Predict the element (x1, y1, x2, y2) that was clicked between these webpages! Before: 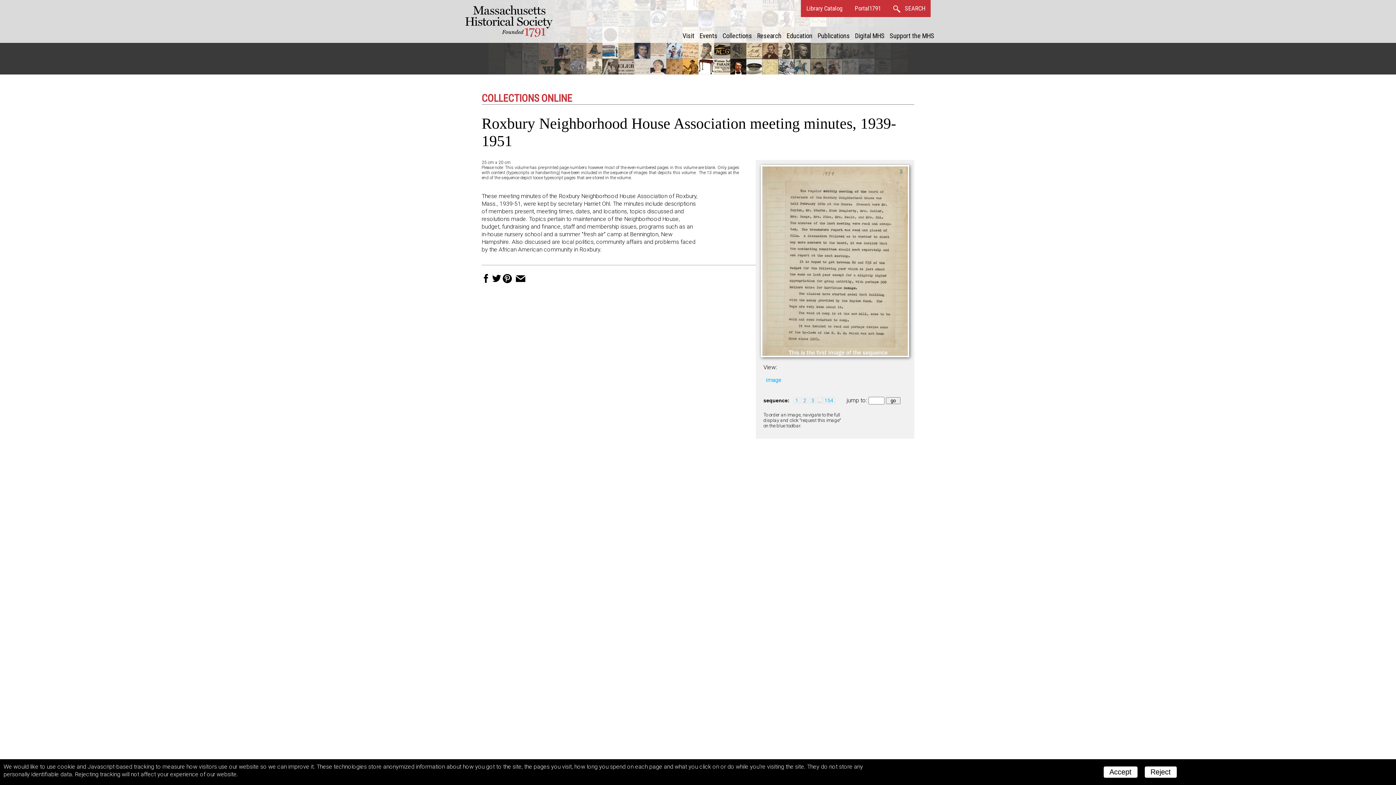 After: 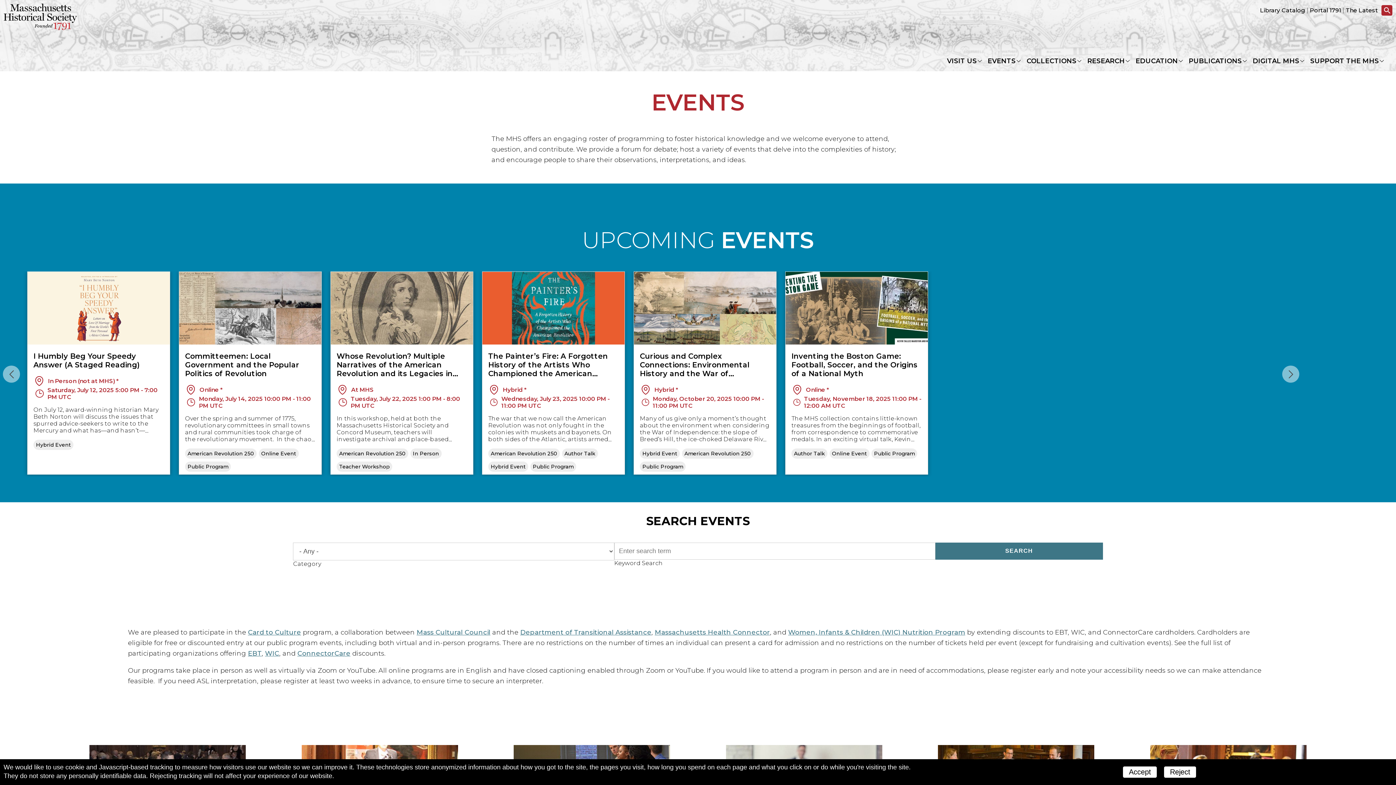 Action: bbox: (697, 28, 719, 42) label: Events